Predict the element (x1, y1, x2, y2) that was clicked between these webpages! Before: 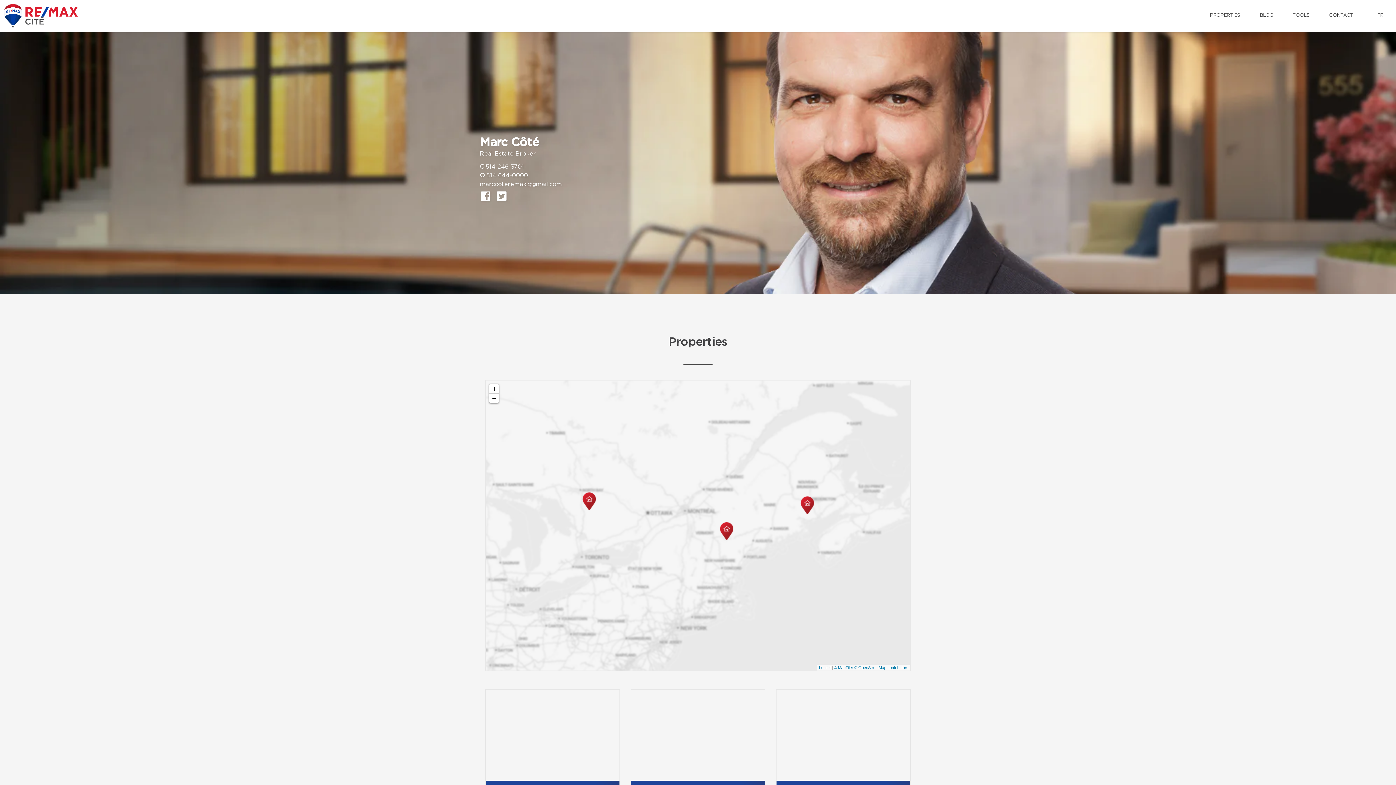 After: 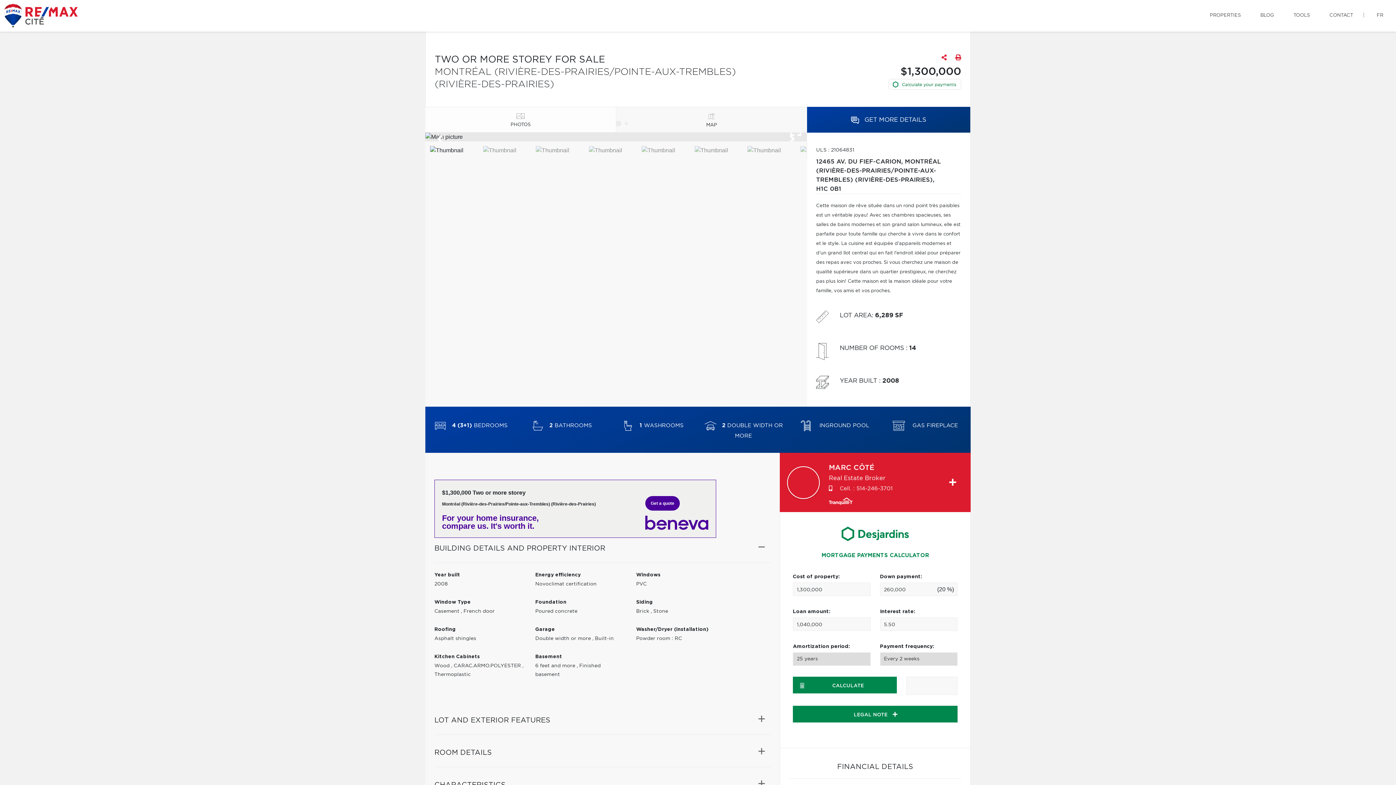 Action: bbox: (776, 690, 910, 781)